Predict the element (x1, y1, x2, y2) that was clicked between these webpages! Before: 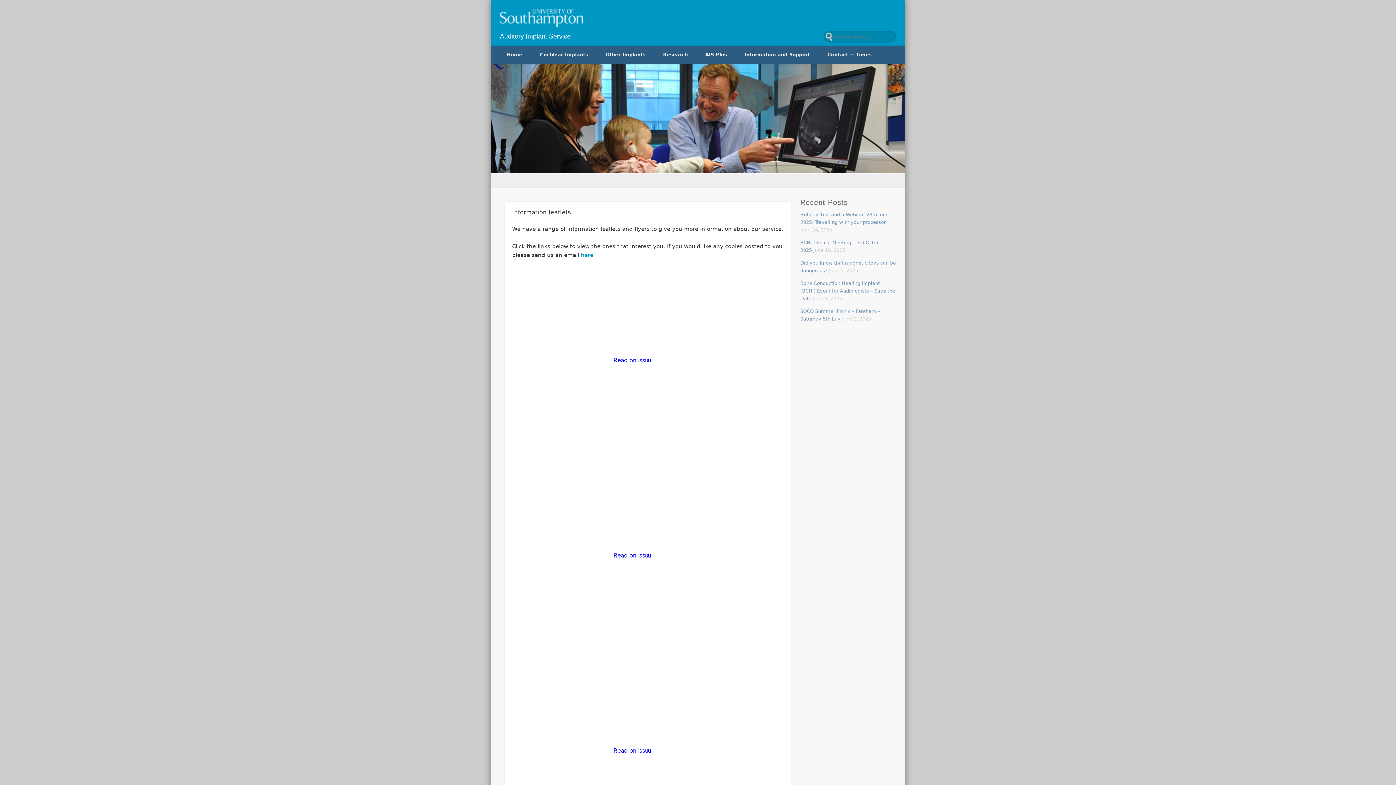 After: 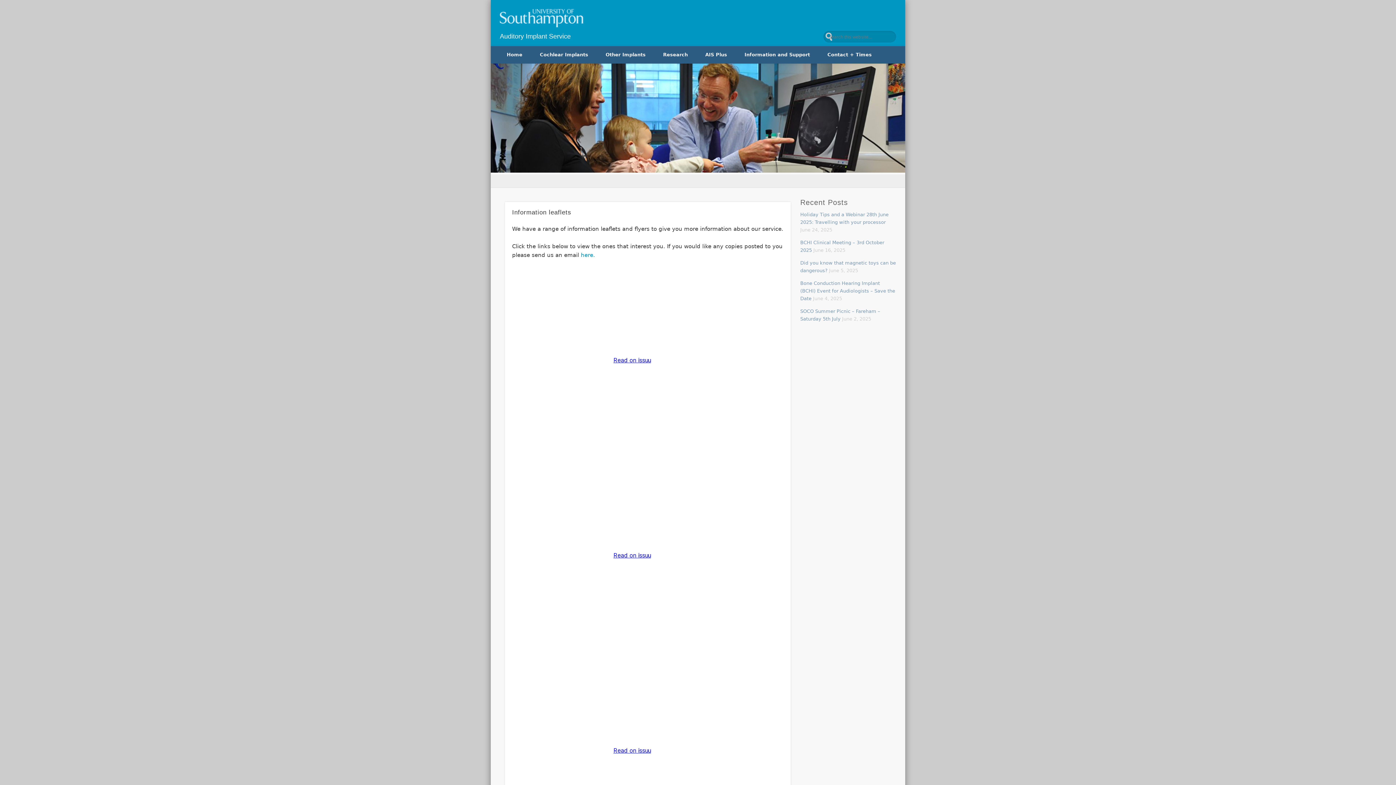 Action: label: here. bbox: (581, 251, 595, 258)